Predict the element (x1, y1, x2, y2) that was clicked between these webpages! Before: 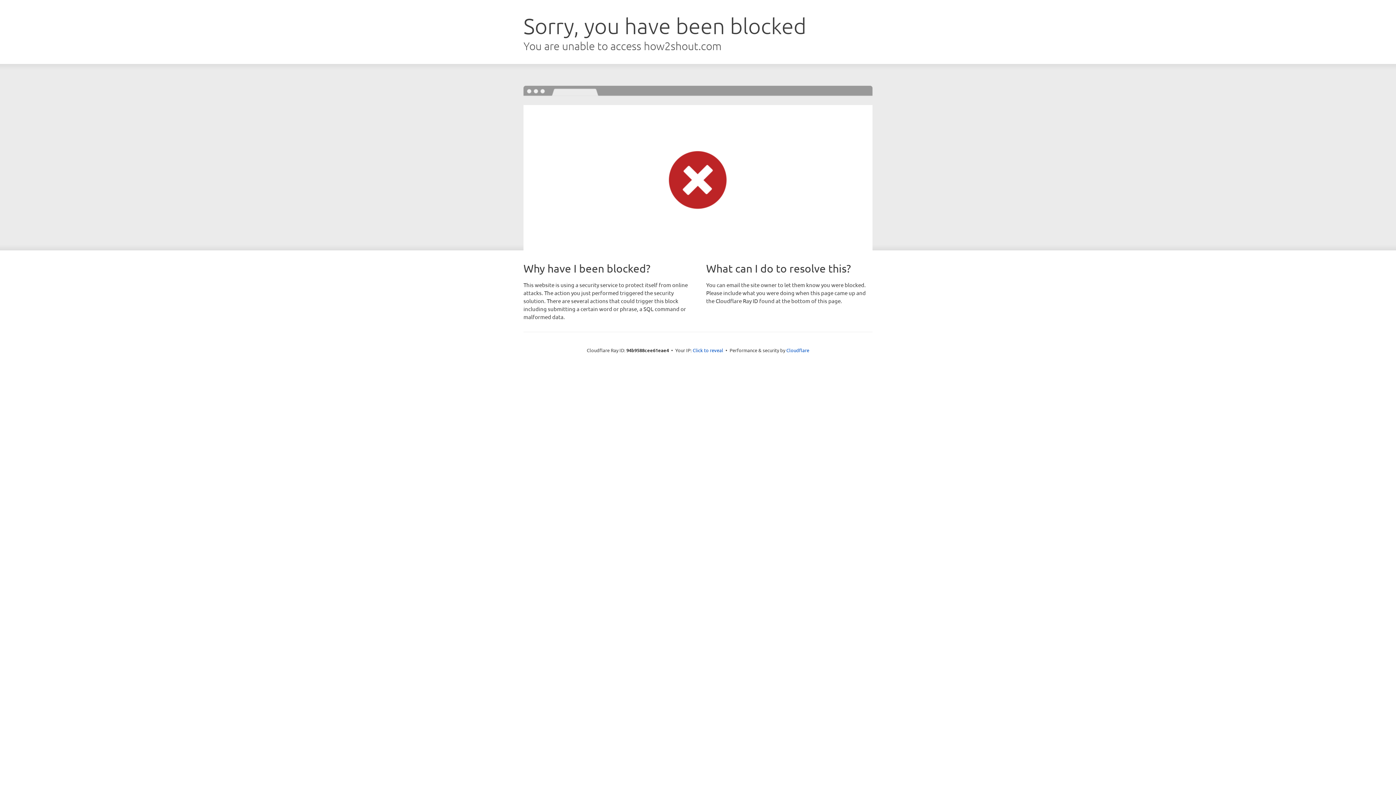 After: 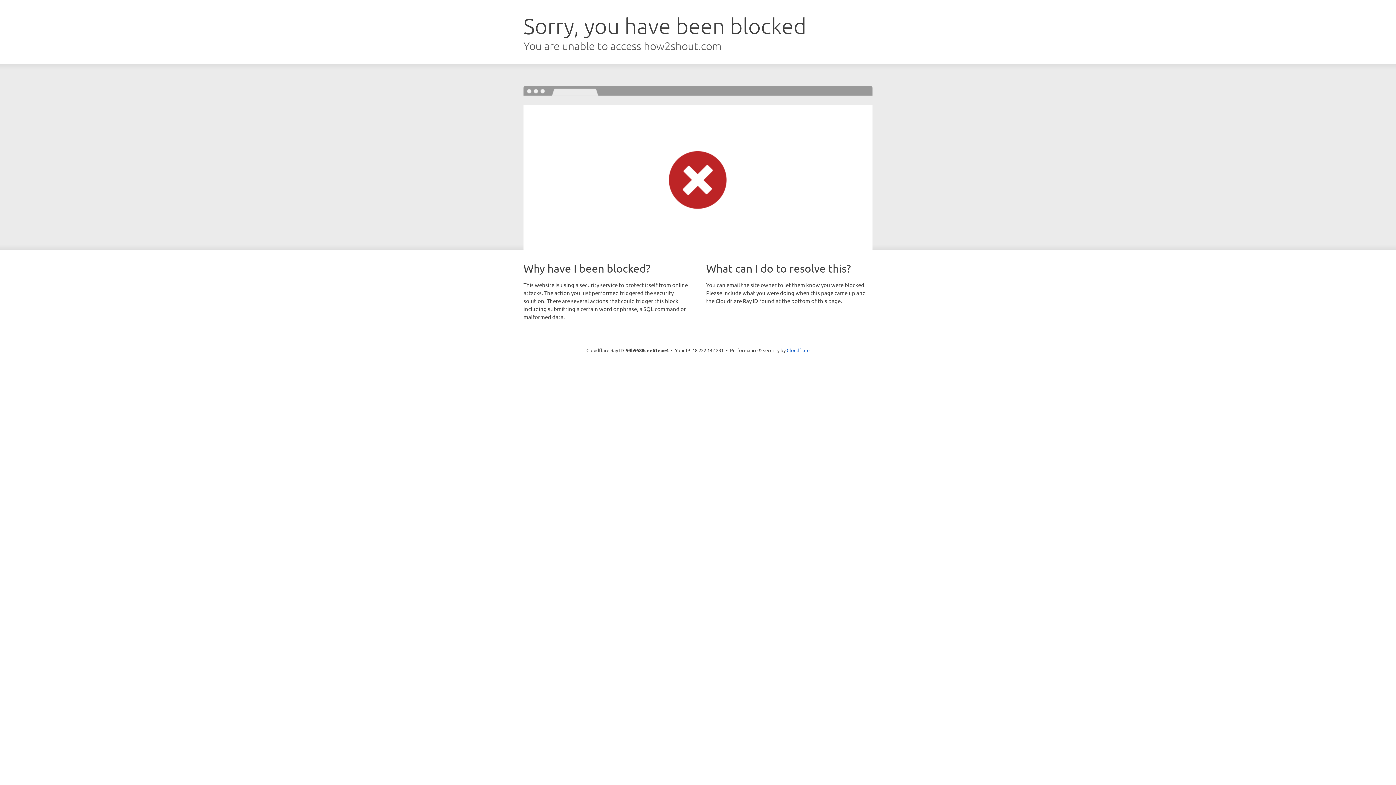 Action: label: Click to reveal bbox: (692, 346, 723, 353)